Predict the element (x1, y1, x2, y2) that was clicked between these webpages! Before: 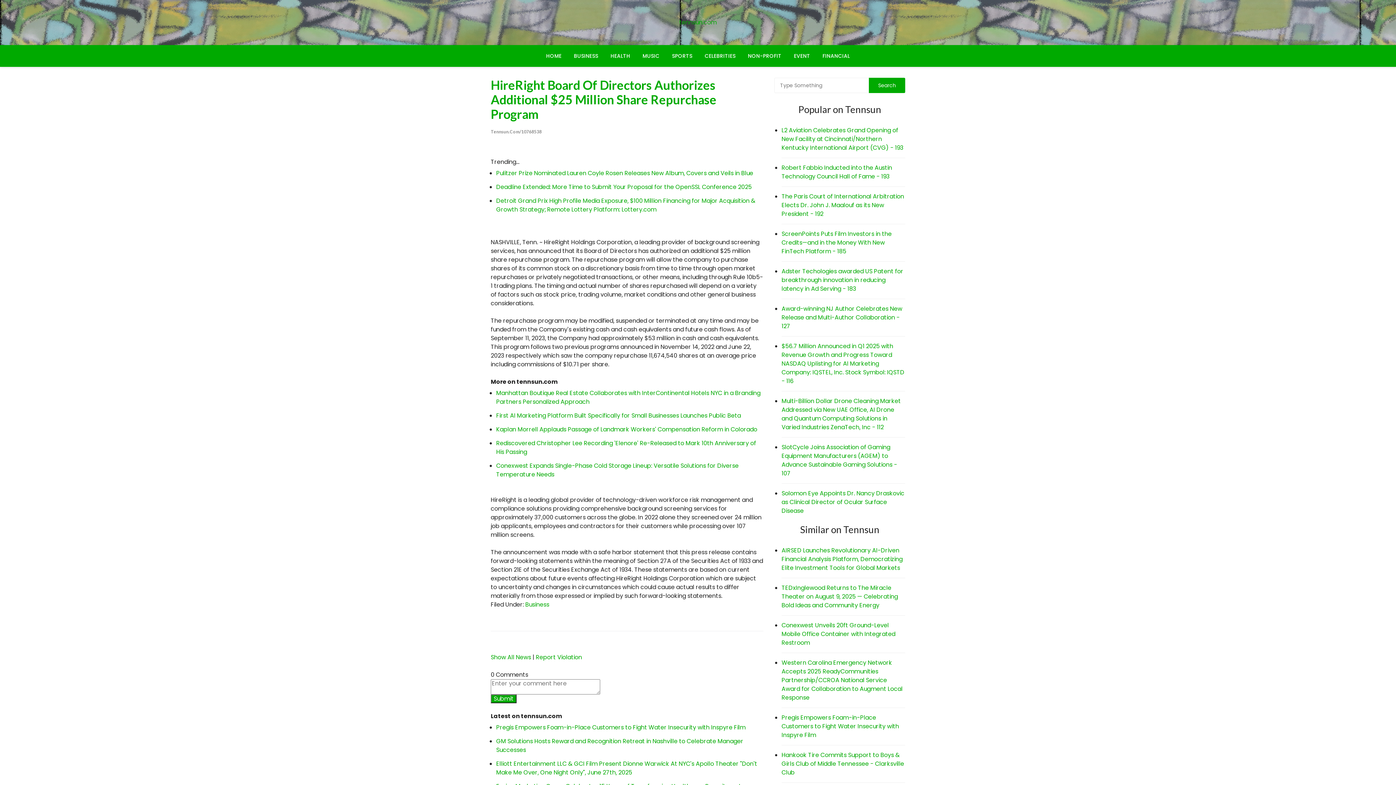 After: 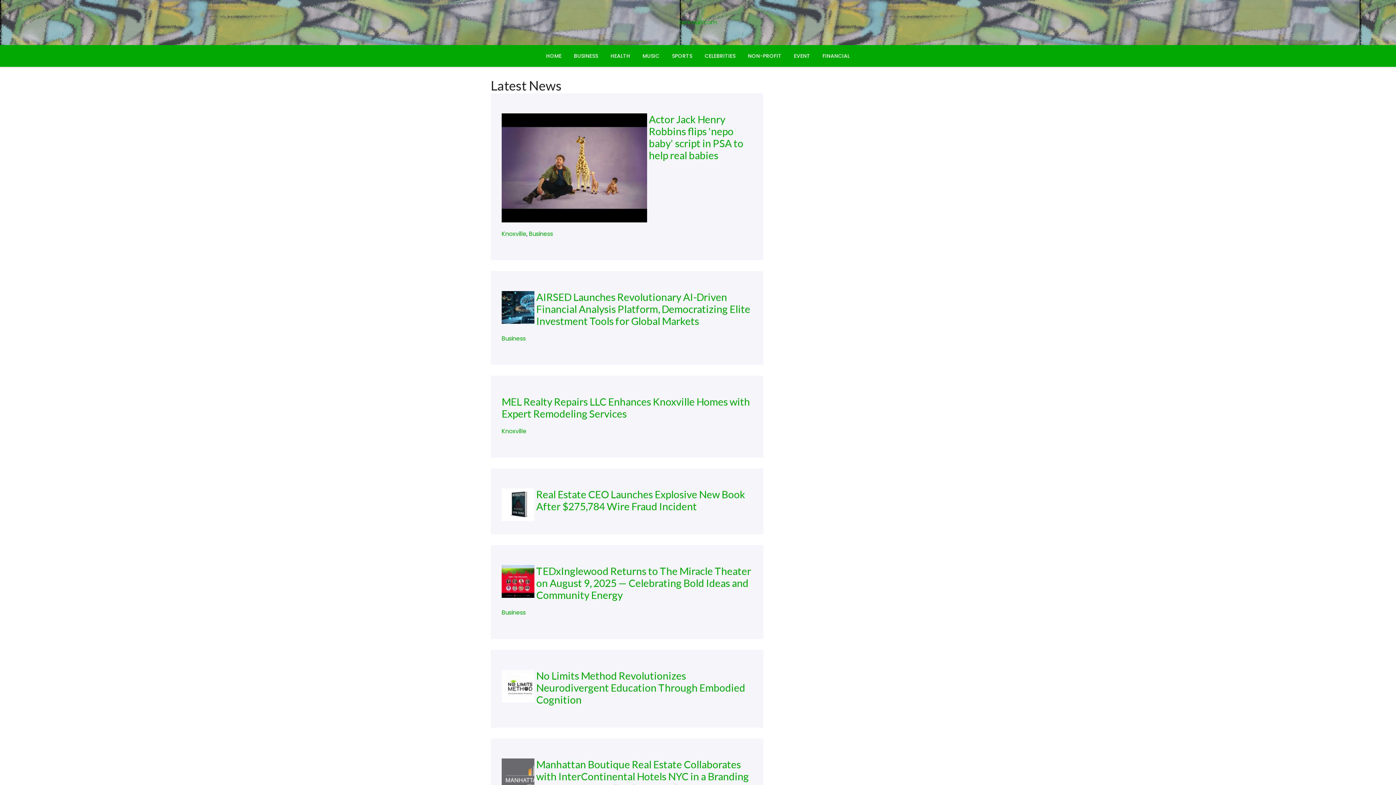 Action: bbox: (490, 653, 531, 661) label: Show All News